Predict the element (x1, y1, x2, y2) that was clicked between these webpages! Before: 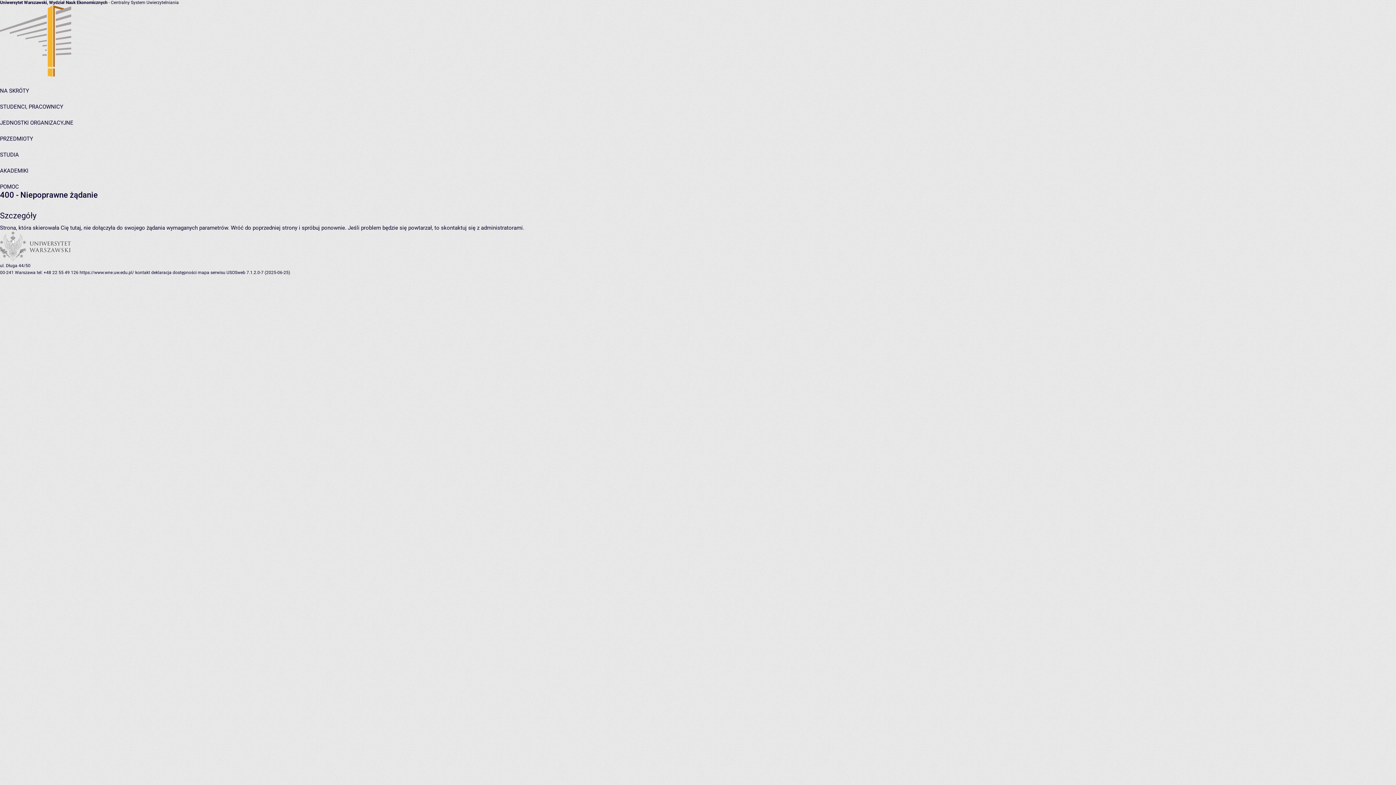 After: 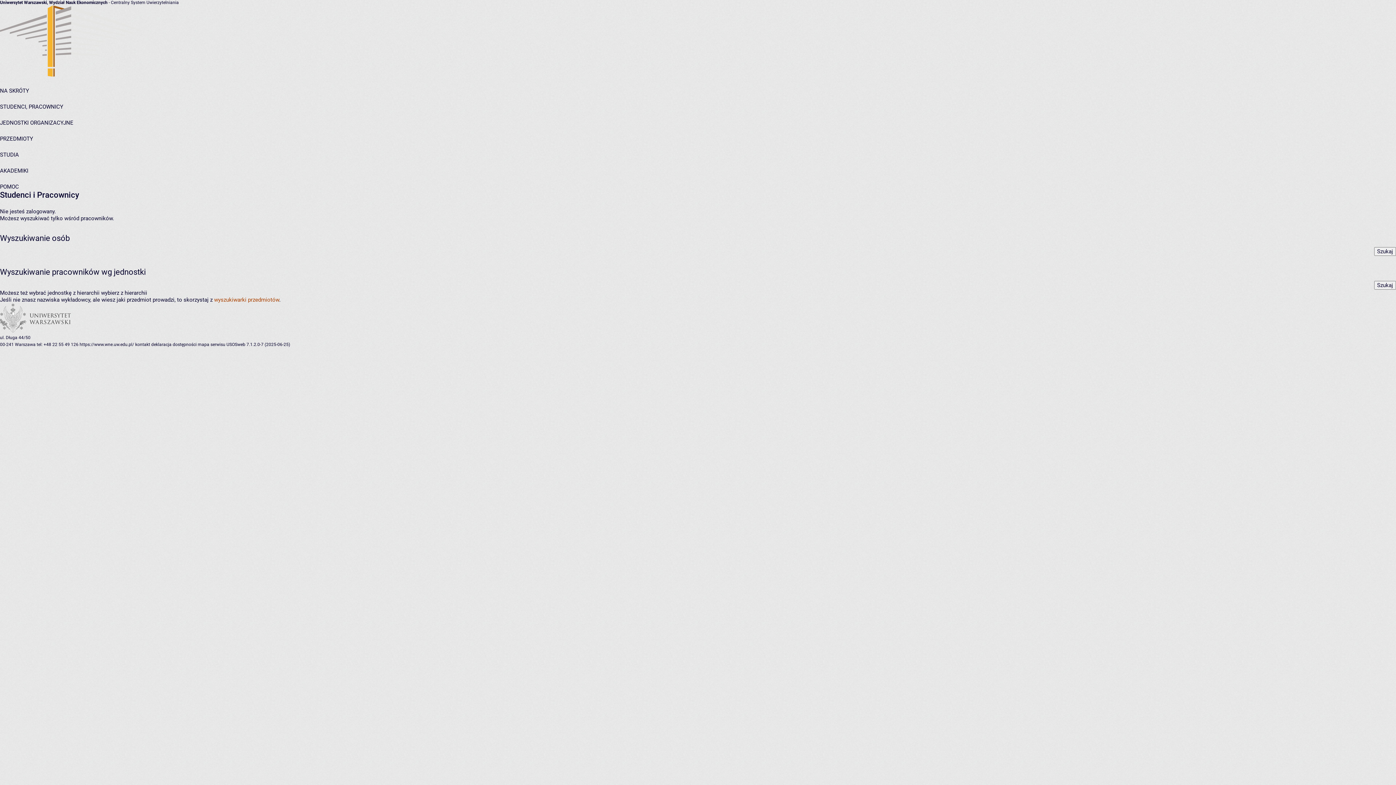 Action: label: STUDENCI, PRACOWNICY bbox: (0, 103, 63, 110)